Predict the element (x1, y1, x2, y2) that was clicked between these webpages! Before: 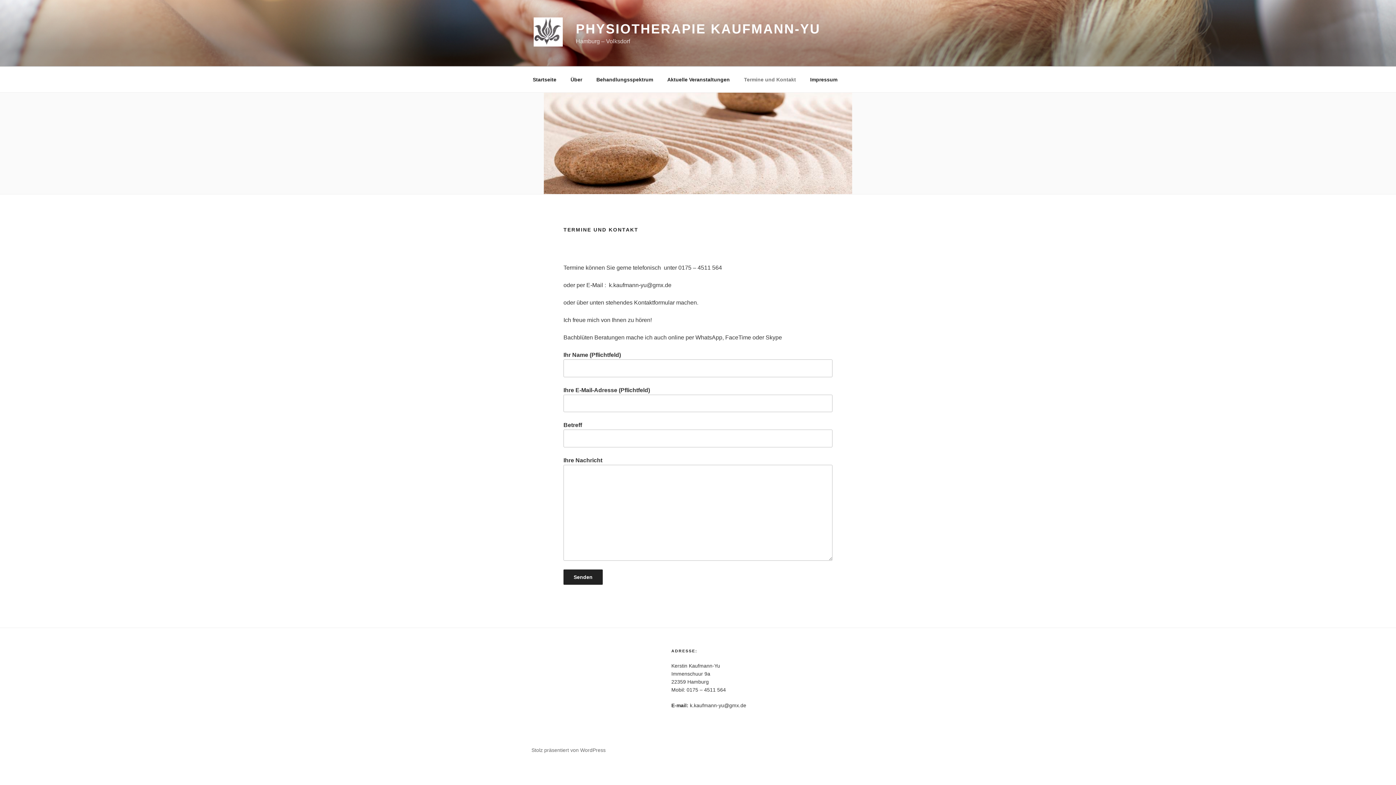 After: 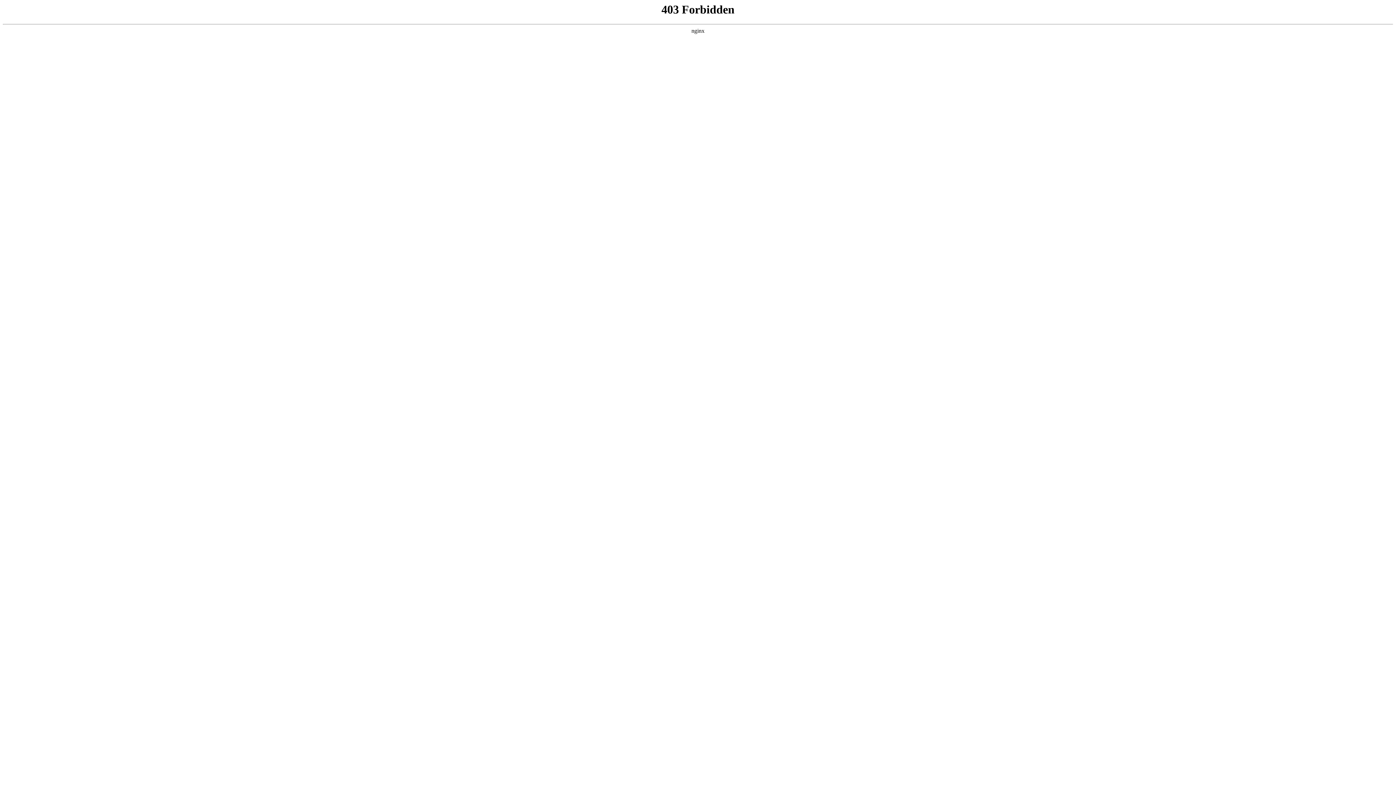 Action: bbox: (531, 747, 605, 753) label: Stolz präsentiert von WordPress